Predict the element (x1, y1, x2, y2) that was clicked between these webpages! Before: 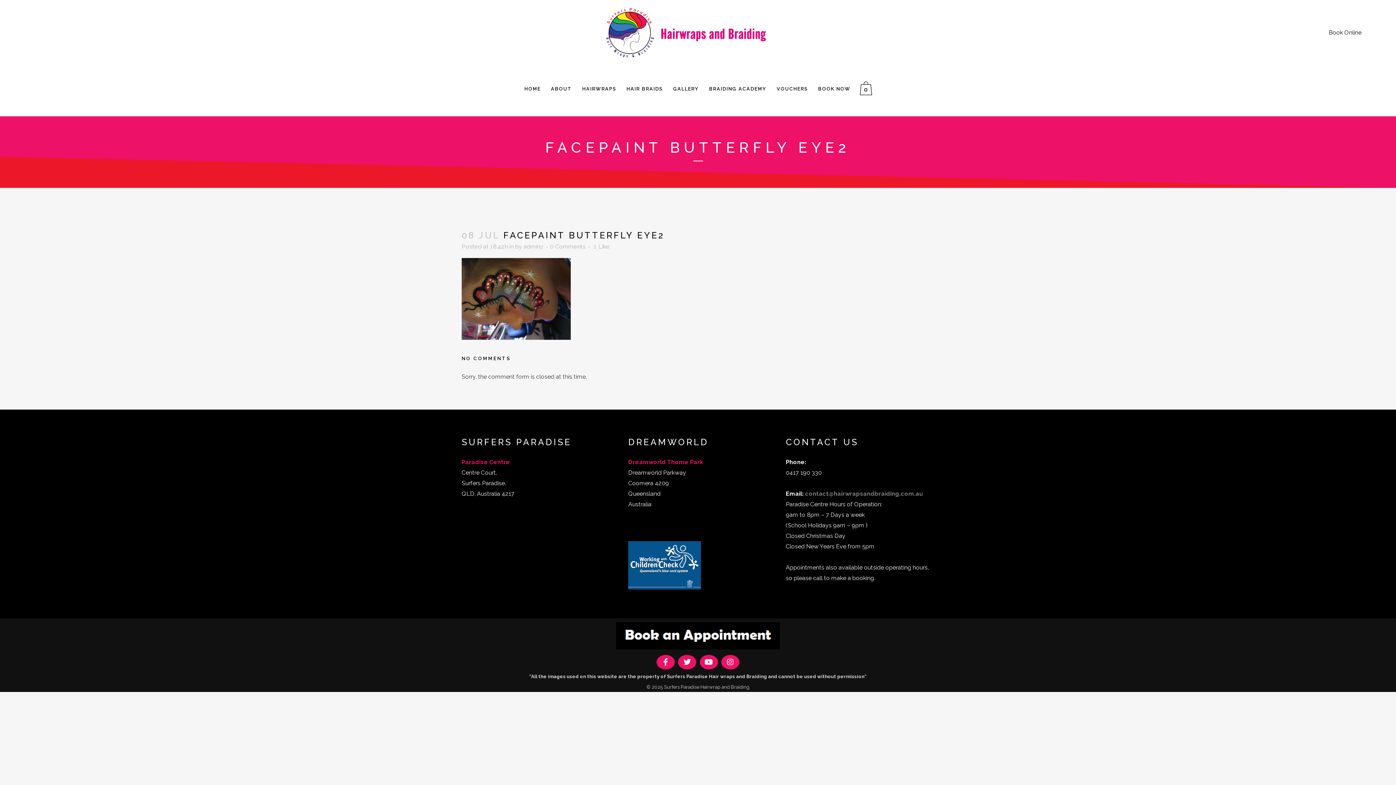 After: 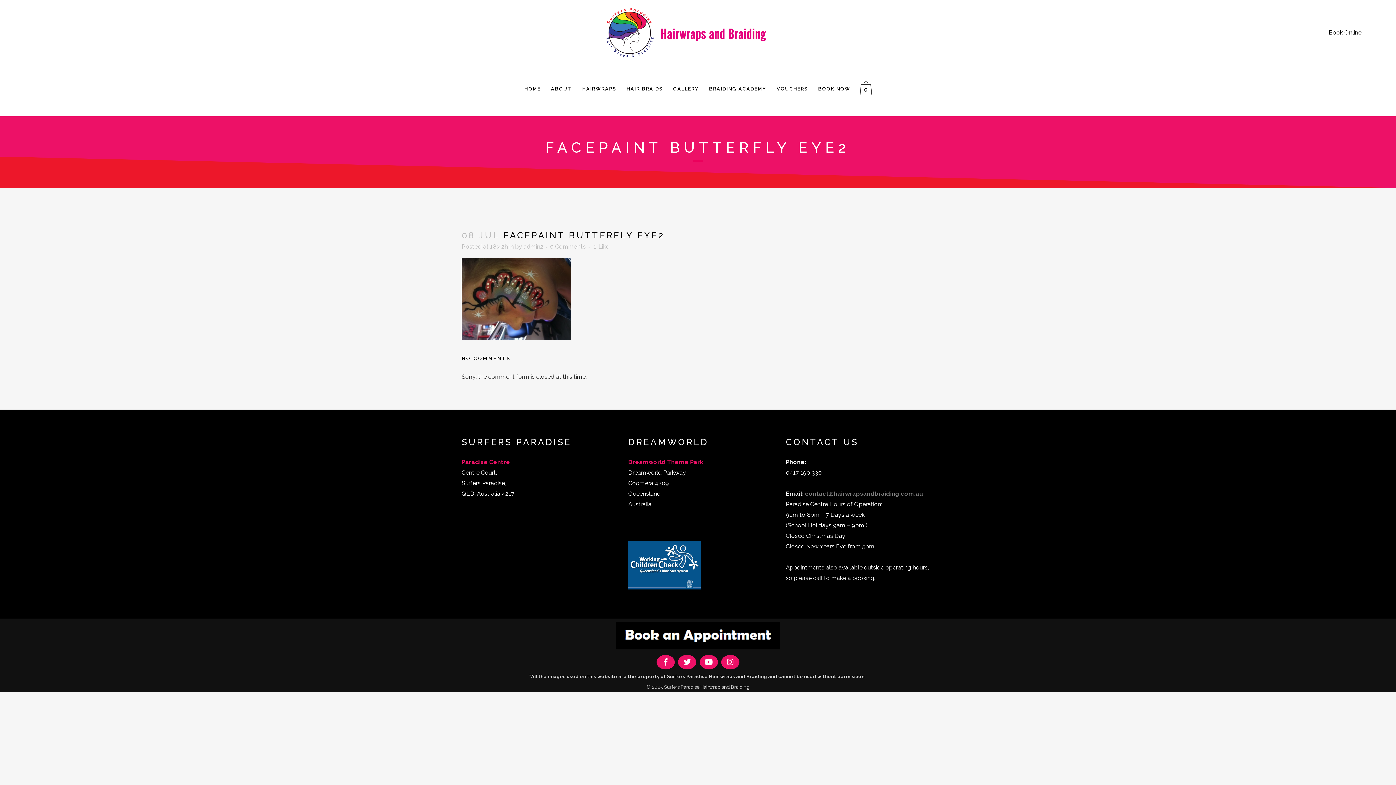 Action: bbox: (719, 659, 741, 664)